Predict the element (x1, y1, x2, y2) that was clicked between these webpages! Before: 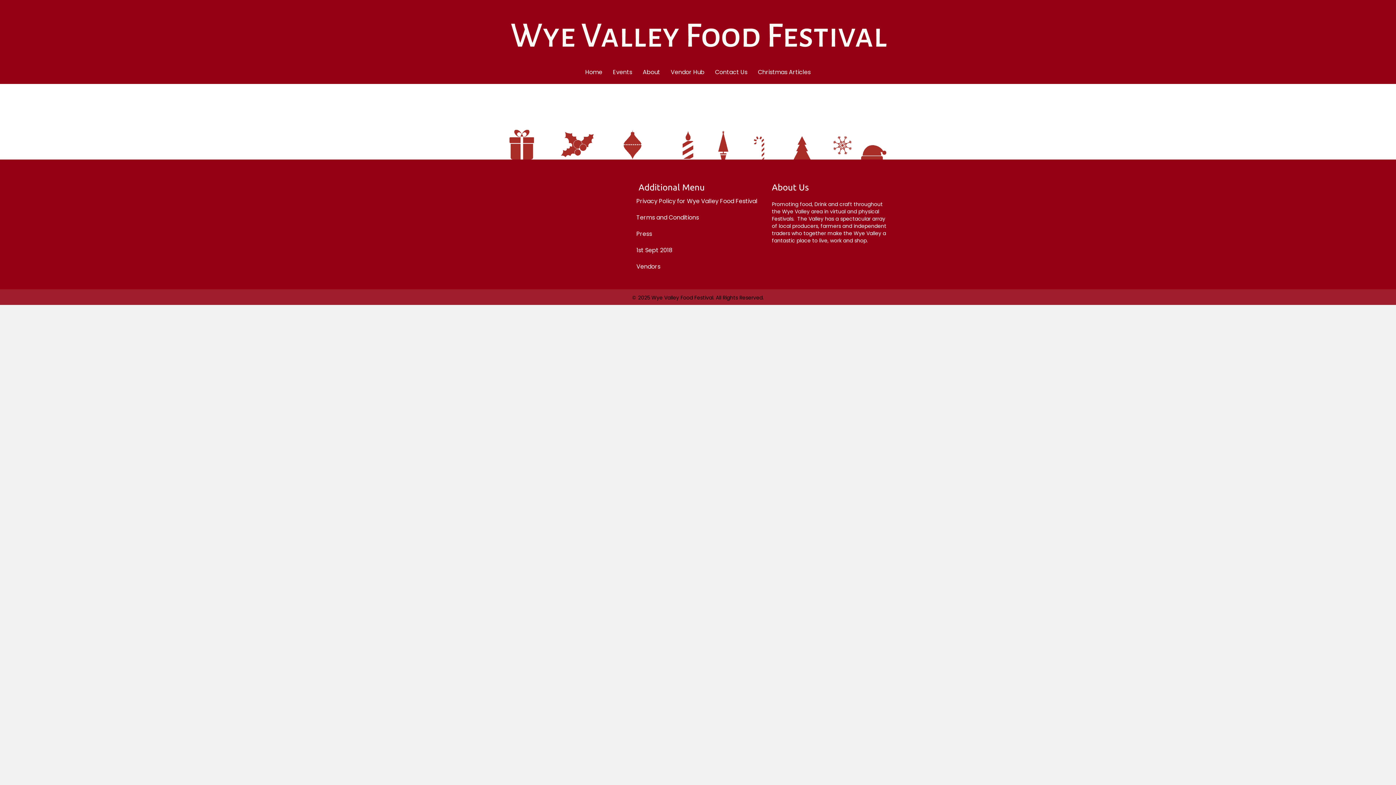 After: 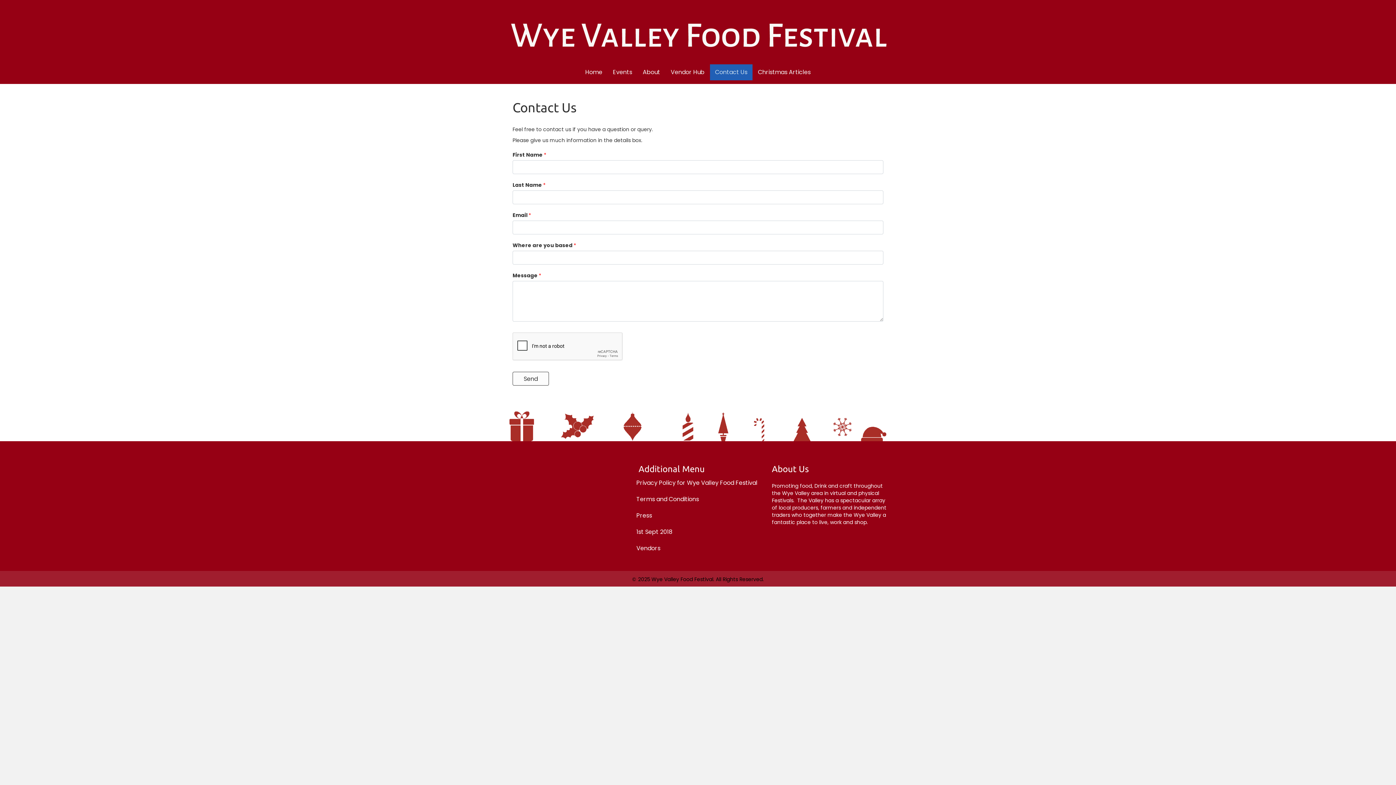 Action: label: Contact Us bbox: (710, 64, 752, 80)